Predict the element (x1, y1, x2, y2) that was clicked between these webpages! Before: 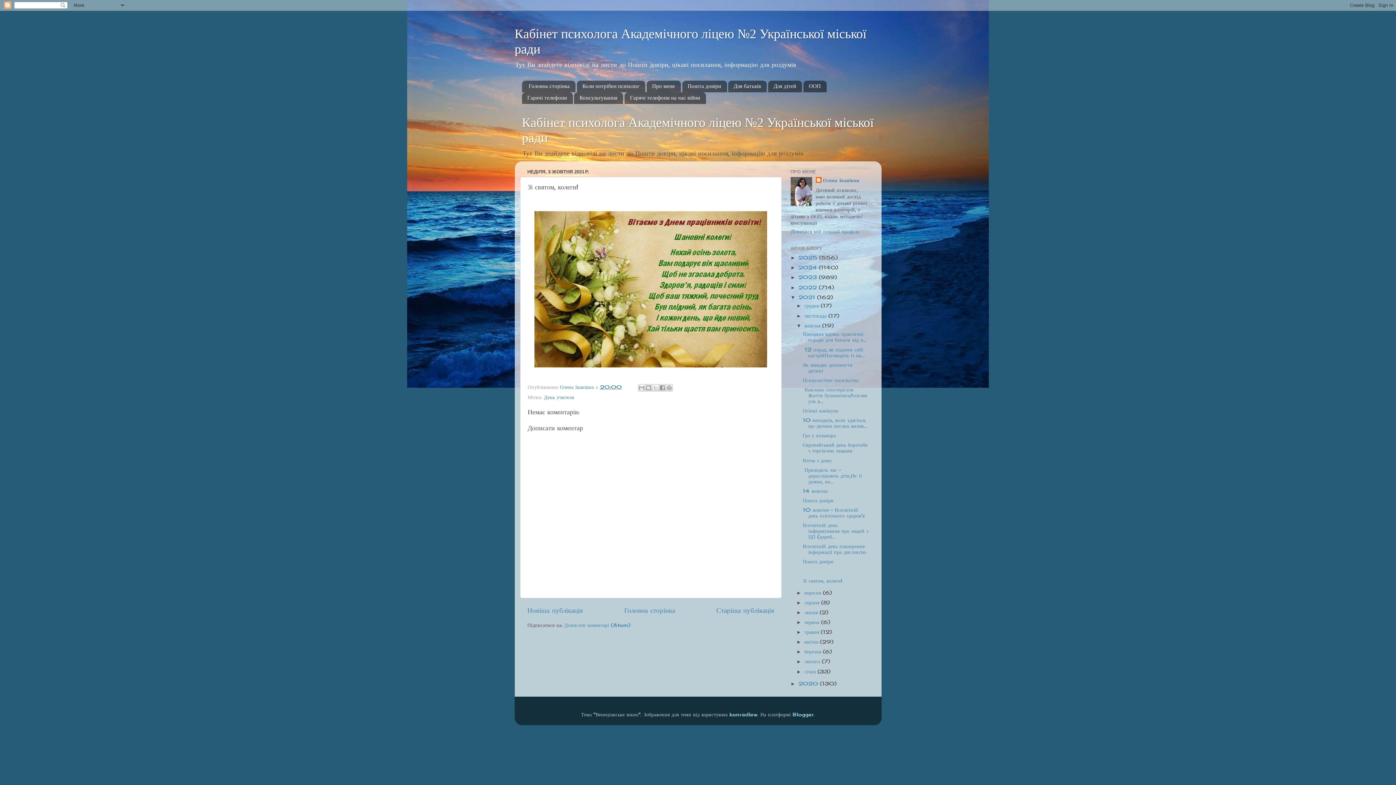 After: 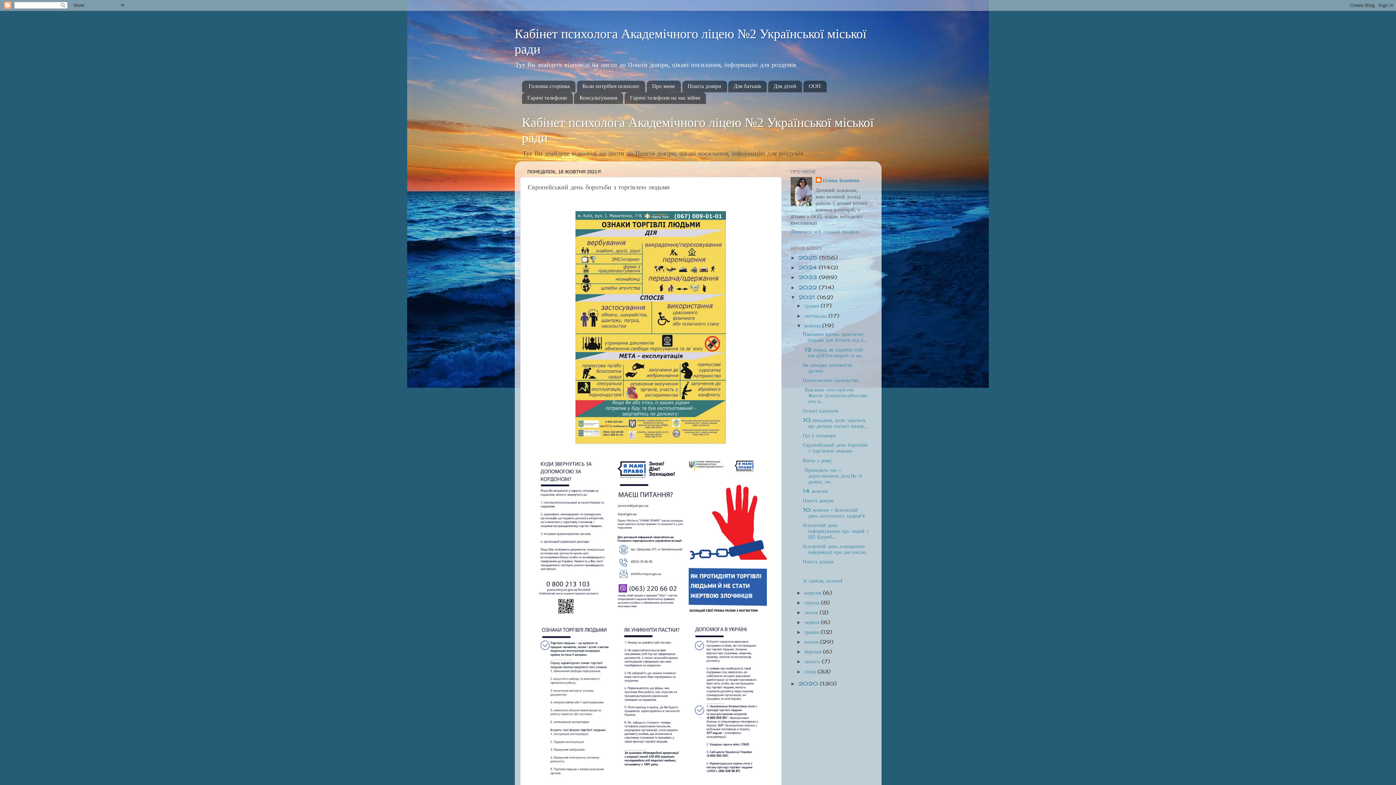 Action: label: Європейський день боротьби з торгівлею людьми bbox: (802, 442, 868, 453)